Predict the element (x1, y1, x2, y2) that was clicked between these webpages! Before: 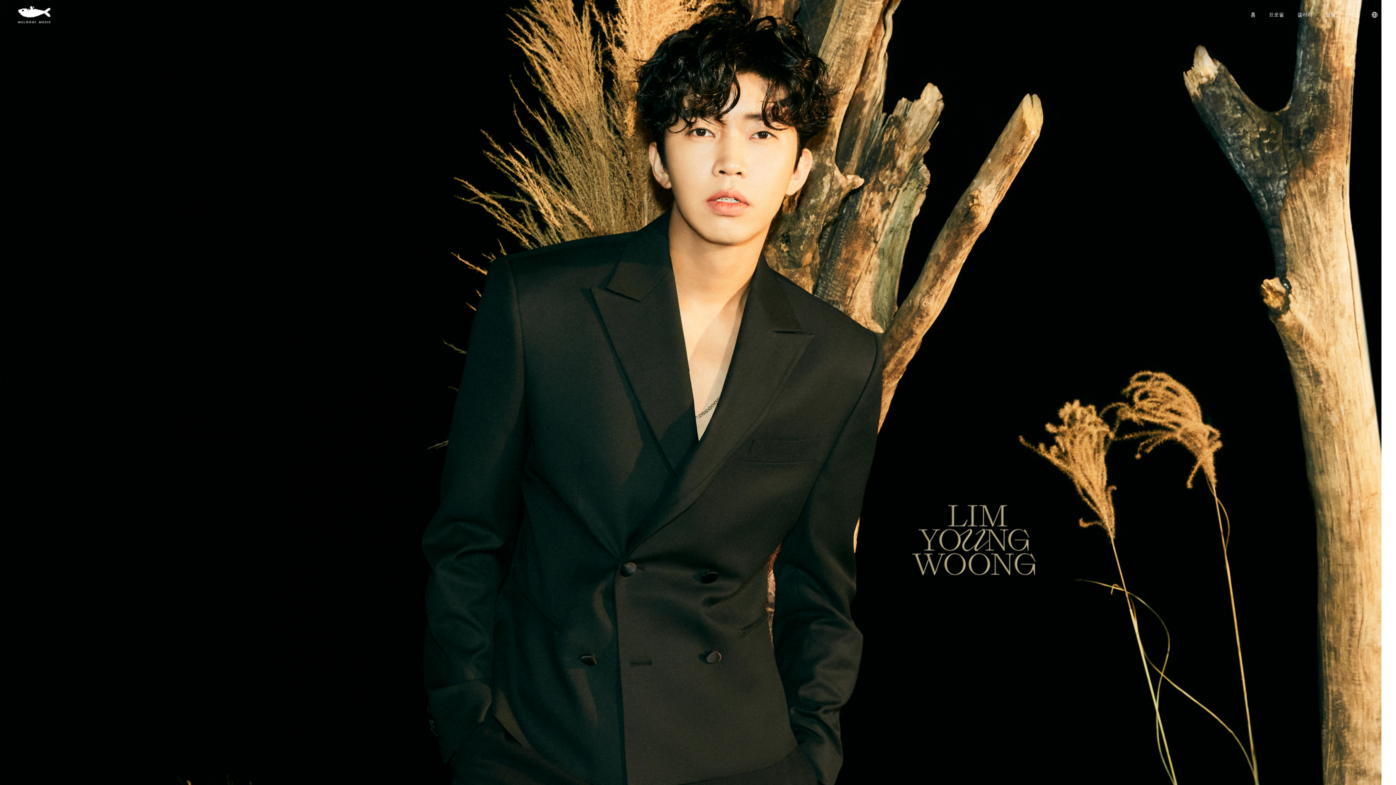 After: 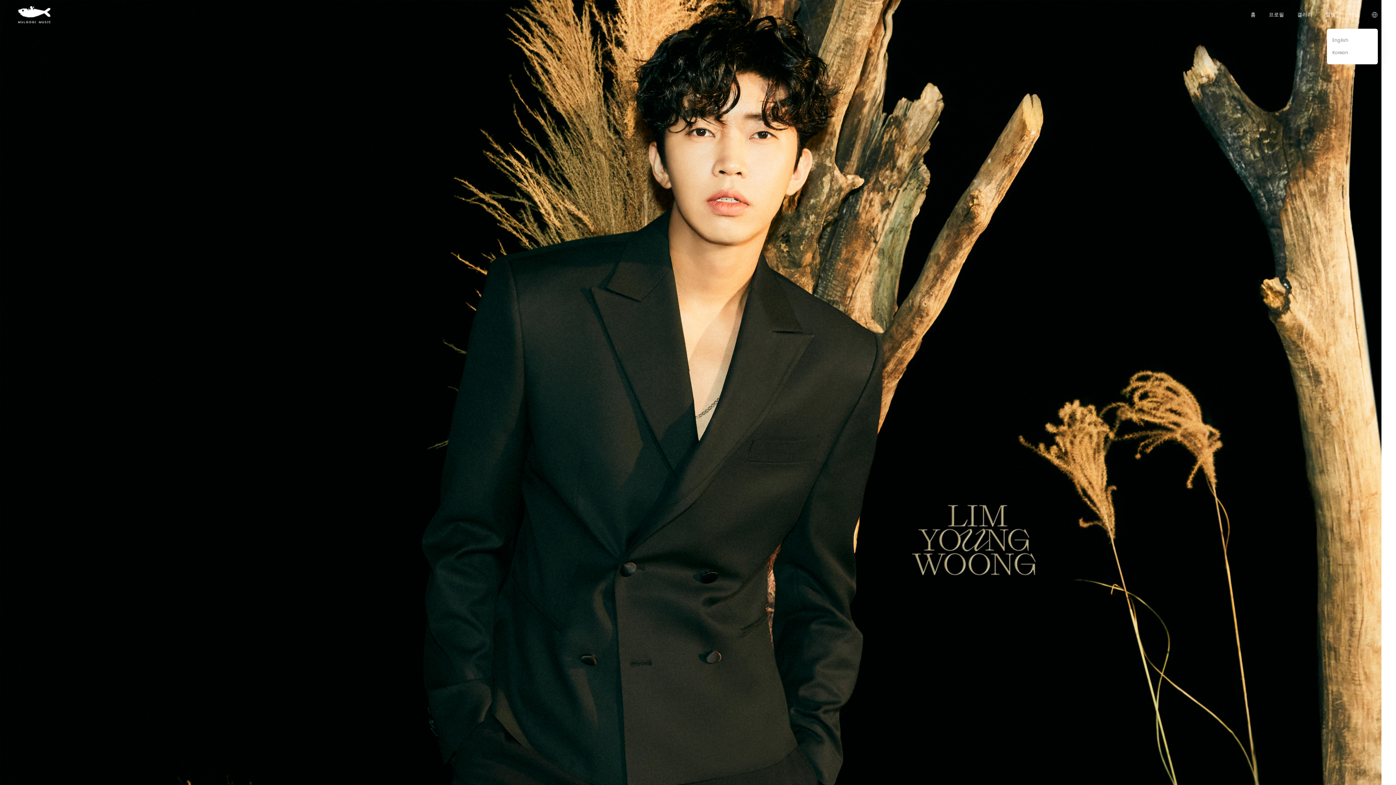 Action: bbox: (1372, 11, 1378, 18)